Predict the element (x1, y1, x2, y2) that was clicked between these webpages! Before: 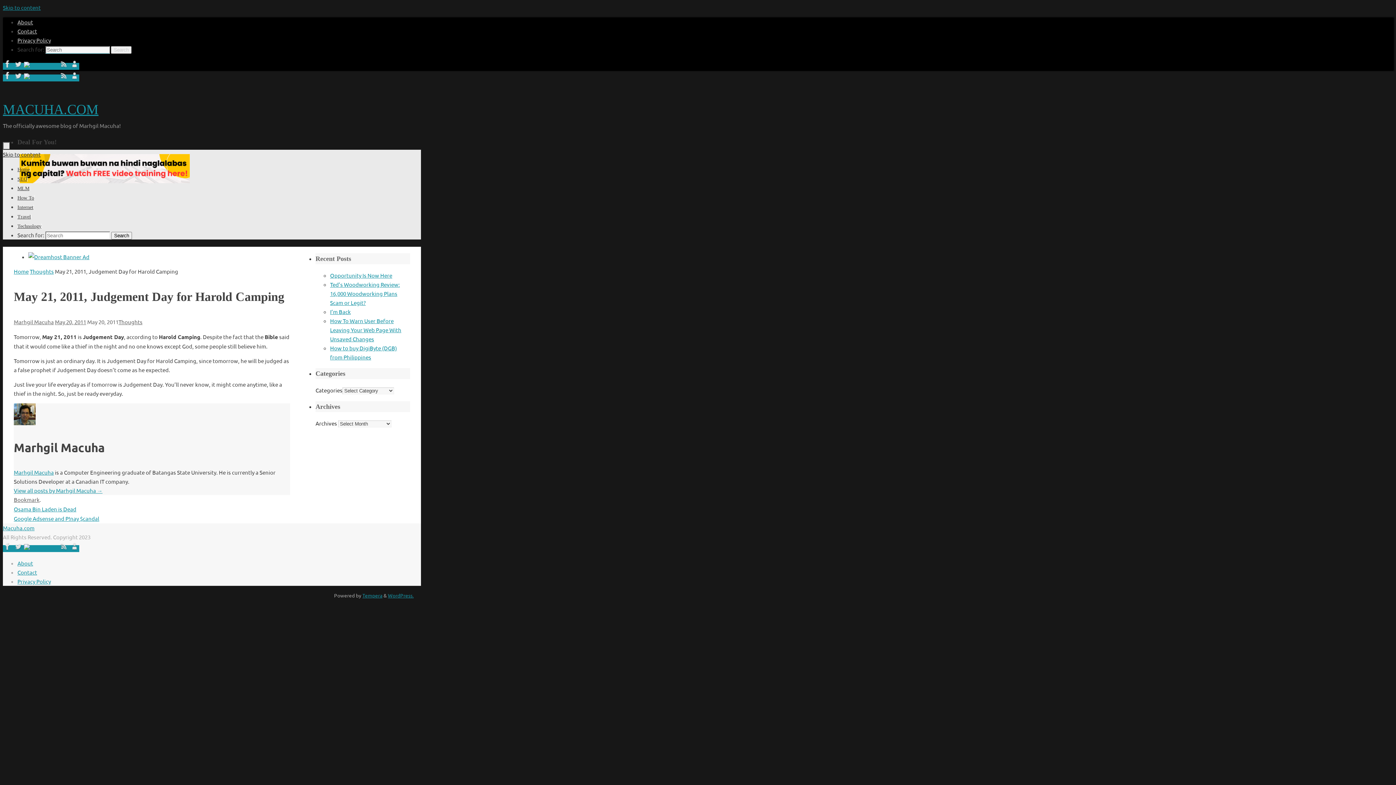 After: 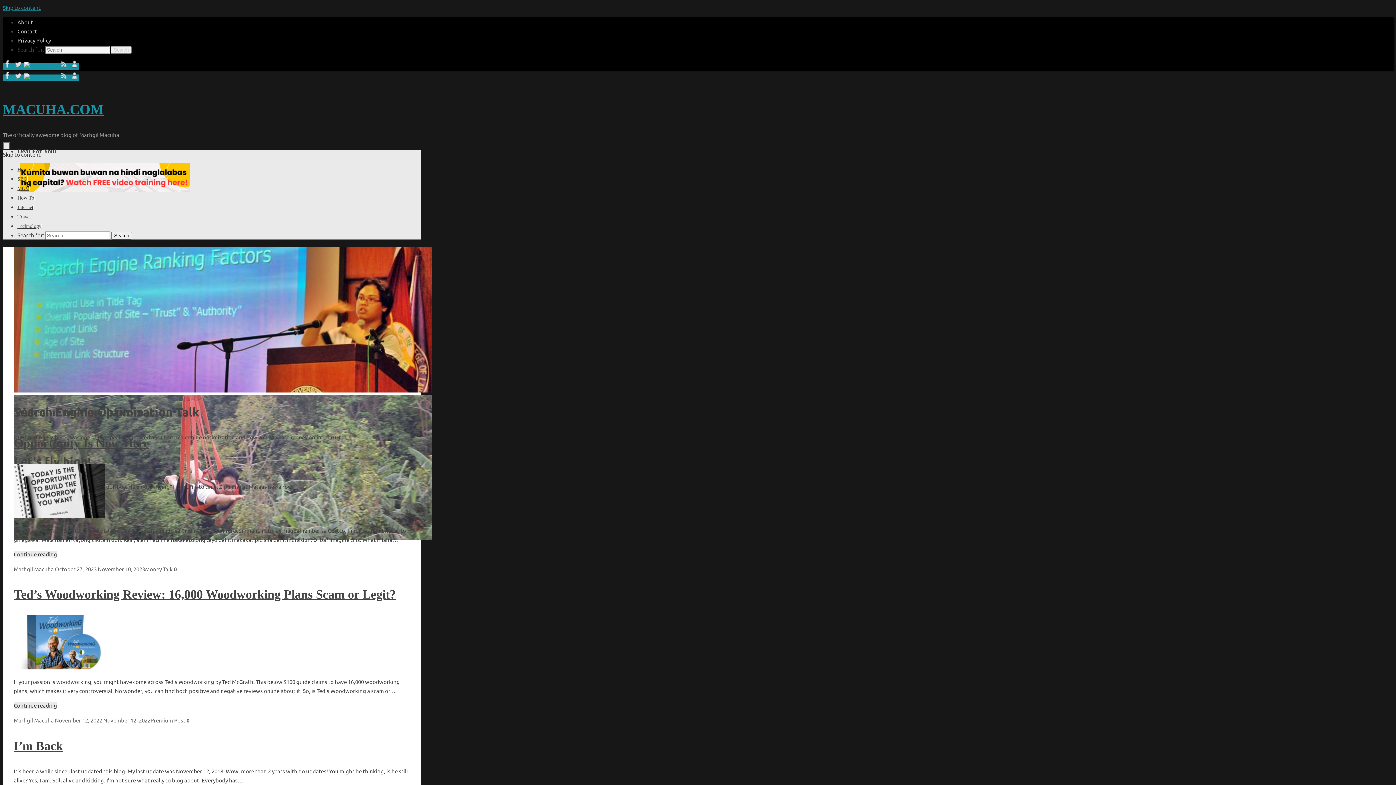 Action: label: Home bbox: (13, 268, 28, 274)